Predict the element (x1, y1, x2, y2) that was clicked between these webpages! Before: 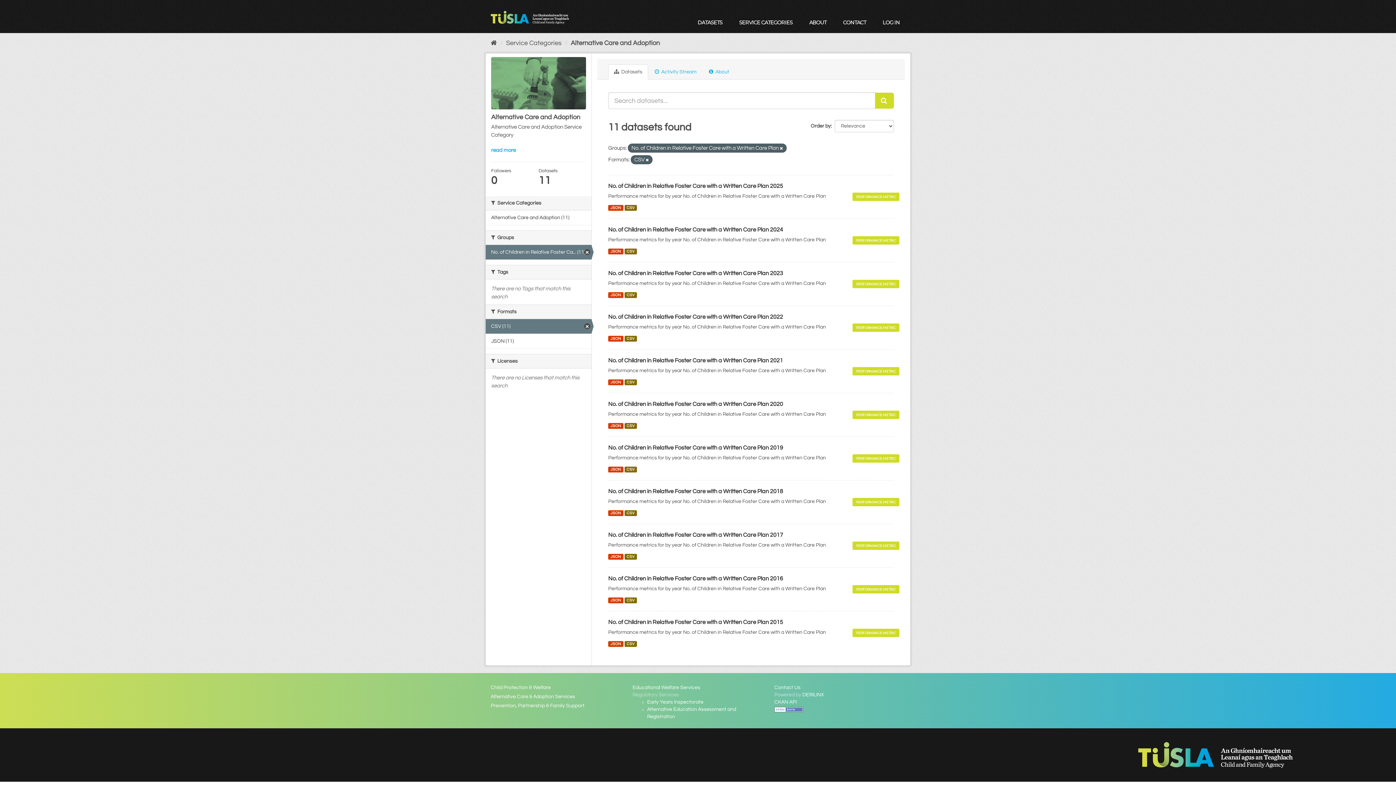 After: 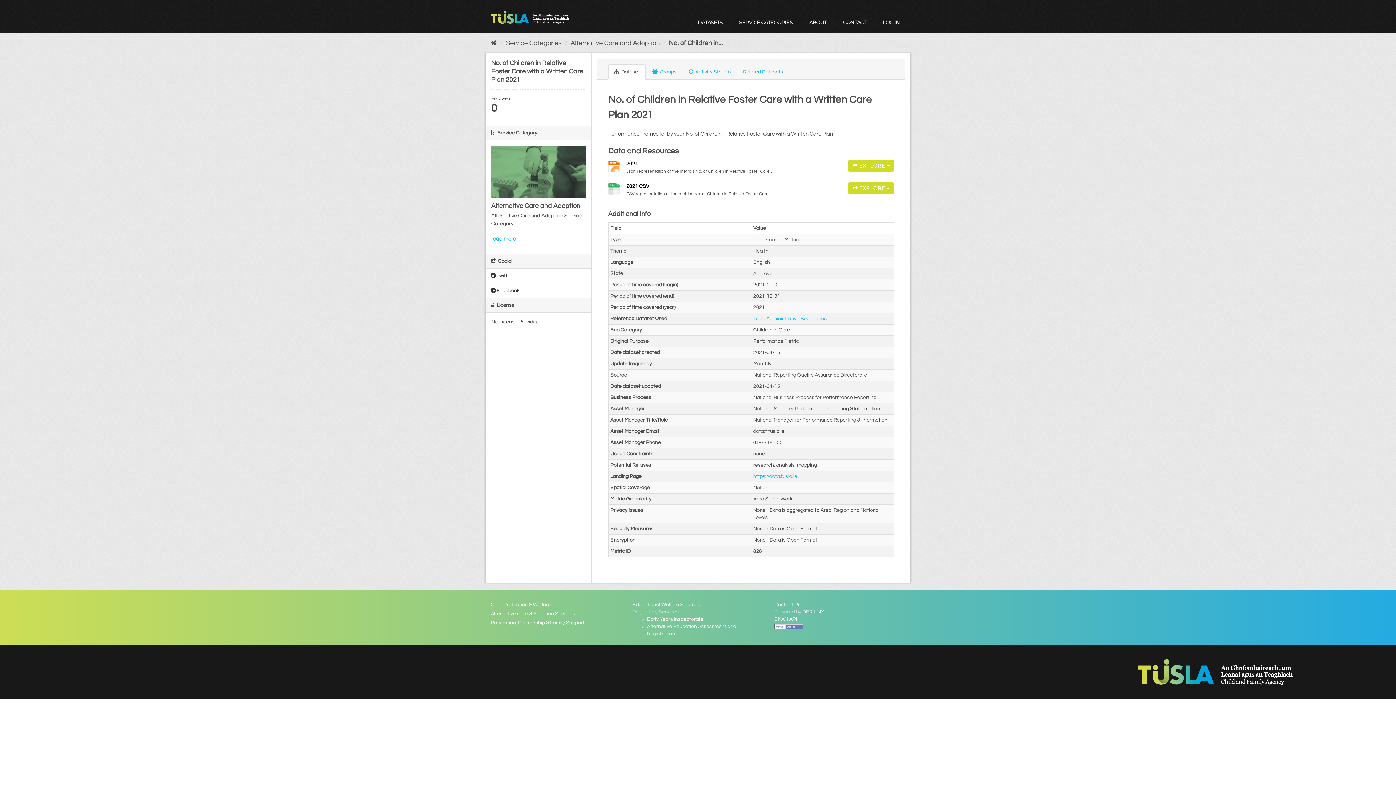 Action: label: No. of Children in Relative Foster Care with a Written Care Plan 2021 bbox: (608, 357, 783, 363)